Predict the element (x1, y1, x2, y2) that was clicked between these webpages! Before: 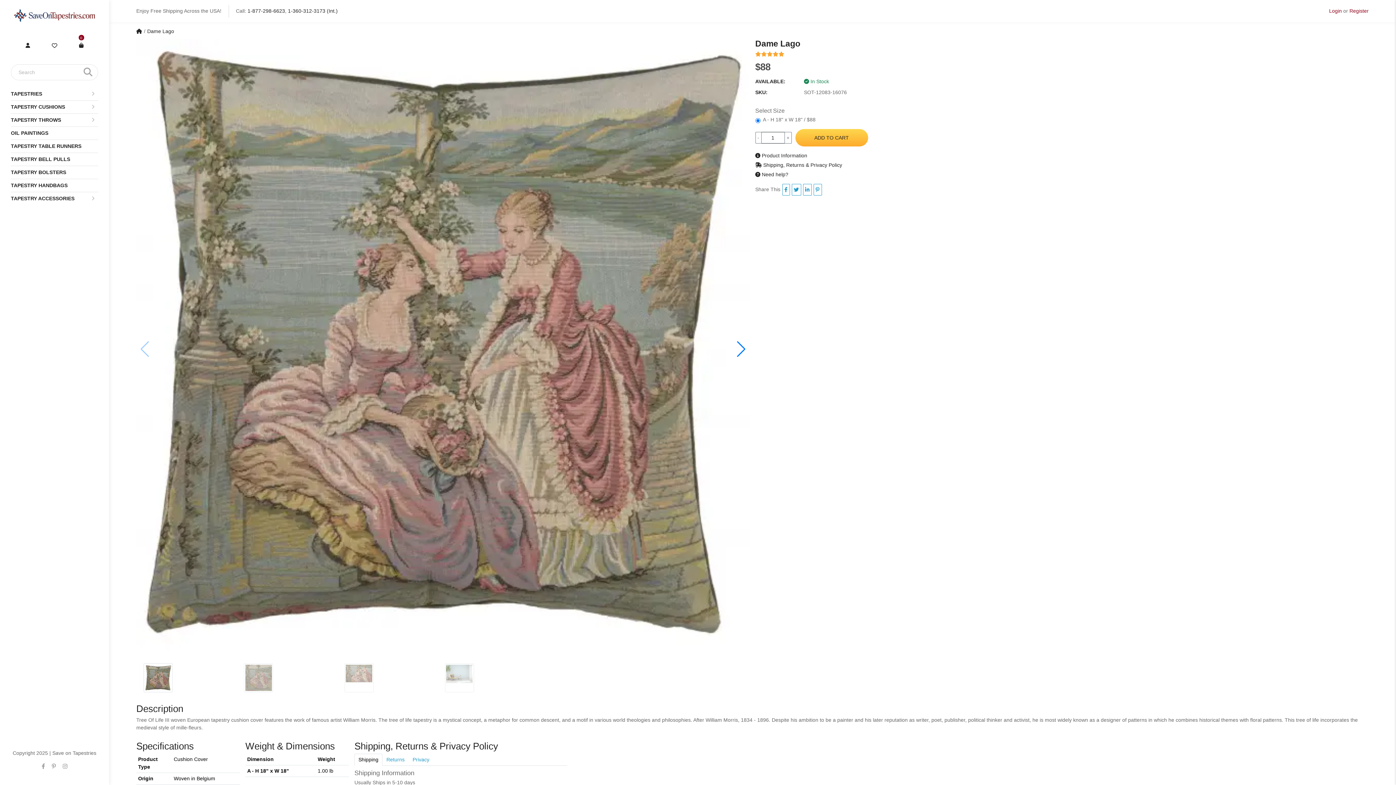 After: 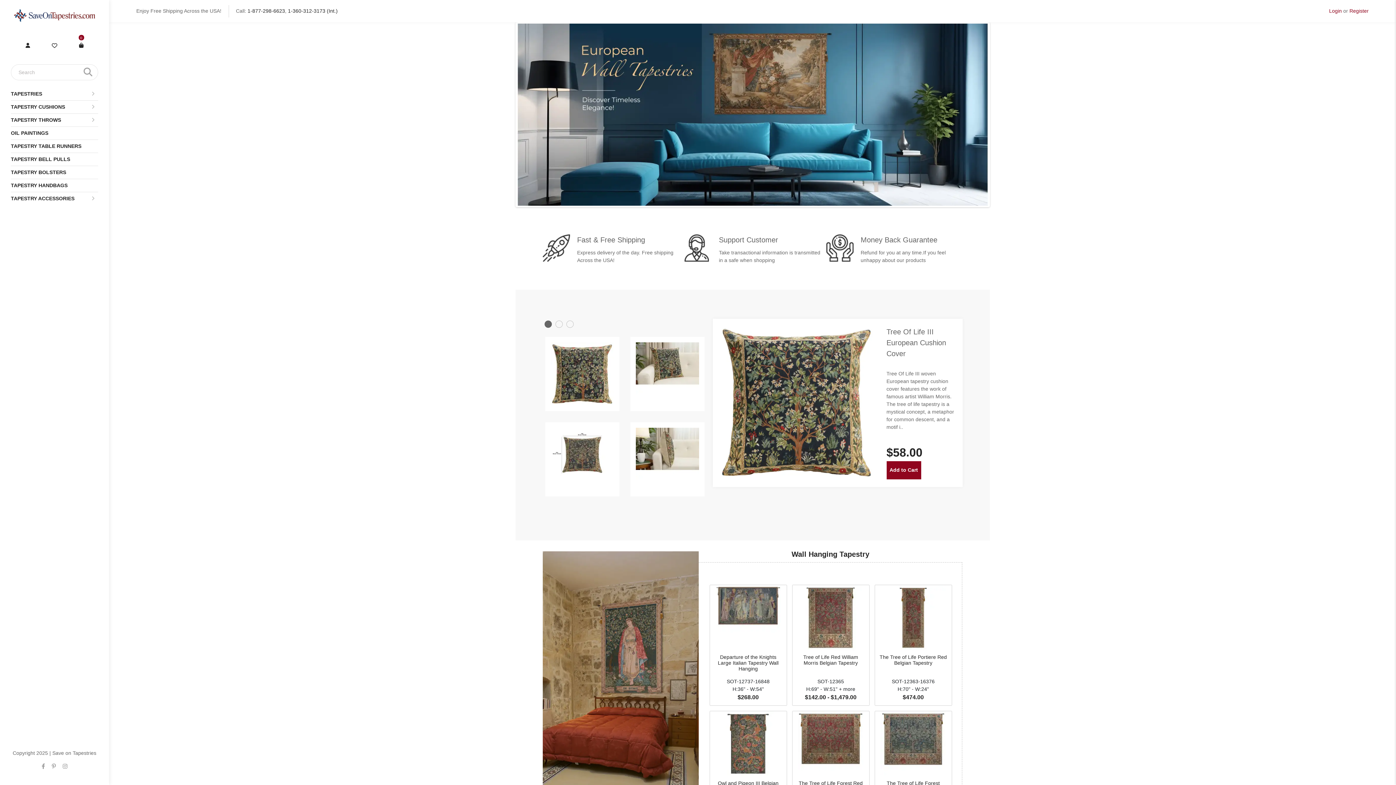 Action: bbox: (10, 12, 98, 17)